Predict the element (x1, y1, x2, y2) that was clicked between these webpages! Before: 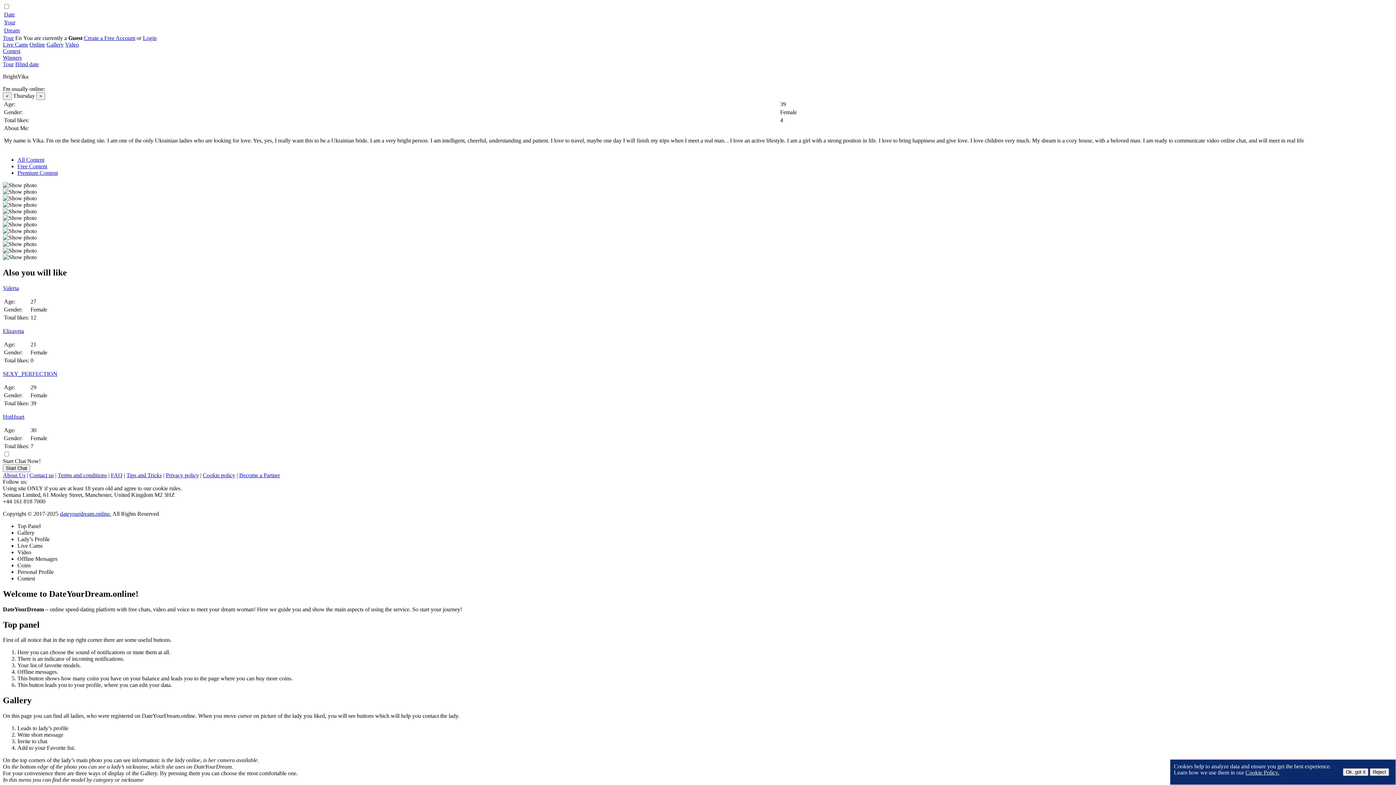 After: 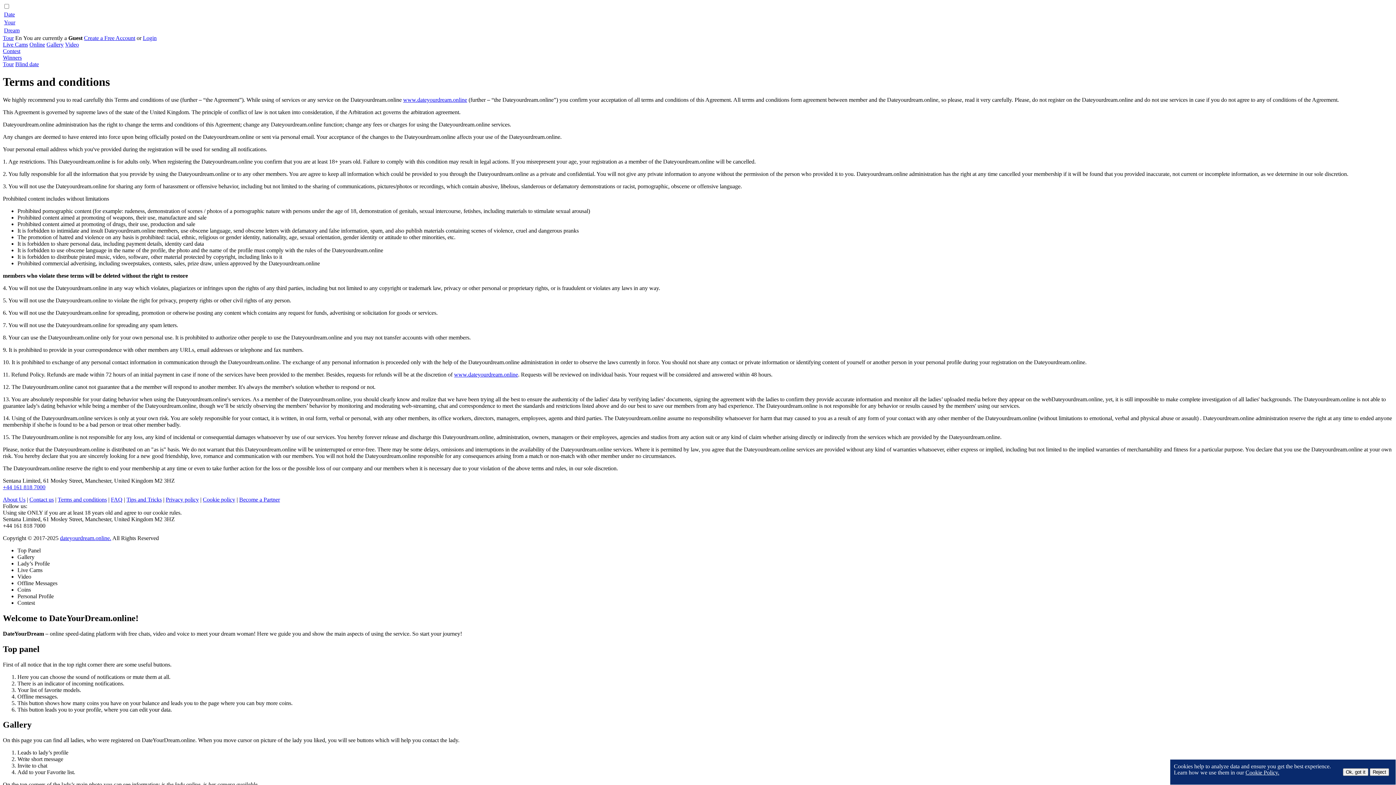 Action: label: Terms and conditions bbox: (57, 472, 106, 478)